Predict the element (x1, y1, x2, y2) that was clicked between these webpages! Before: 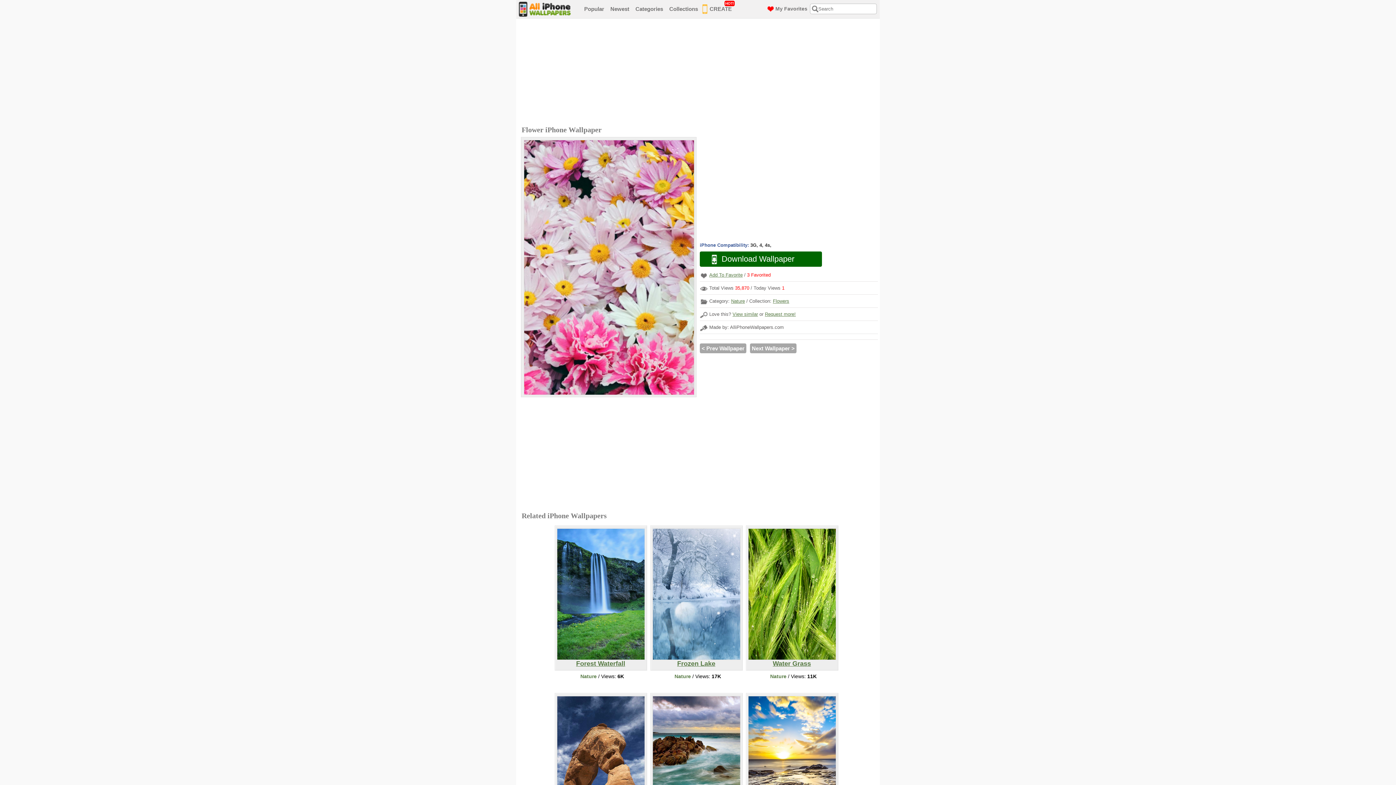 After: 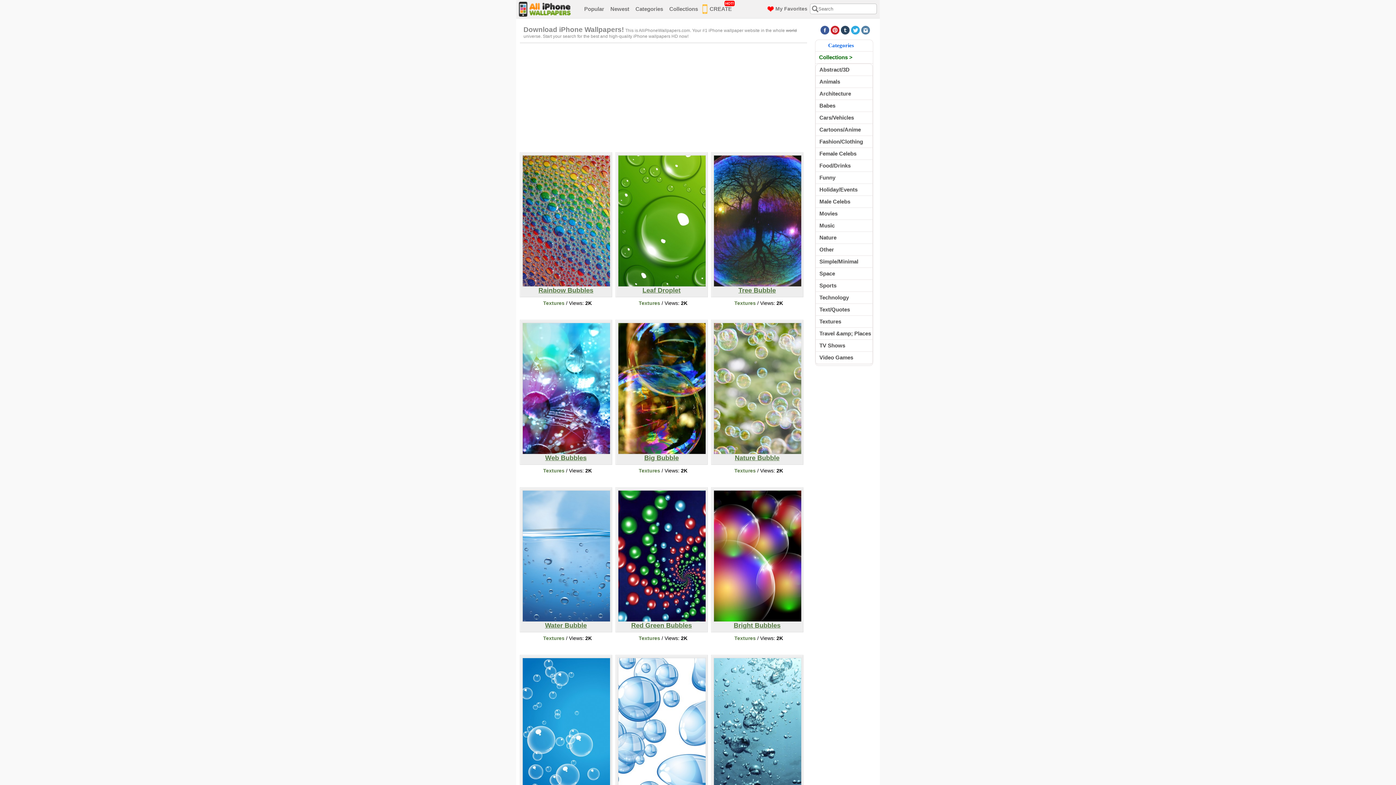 Action: bbox: (516, 13, 581, 19)